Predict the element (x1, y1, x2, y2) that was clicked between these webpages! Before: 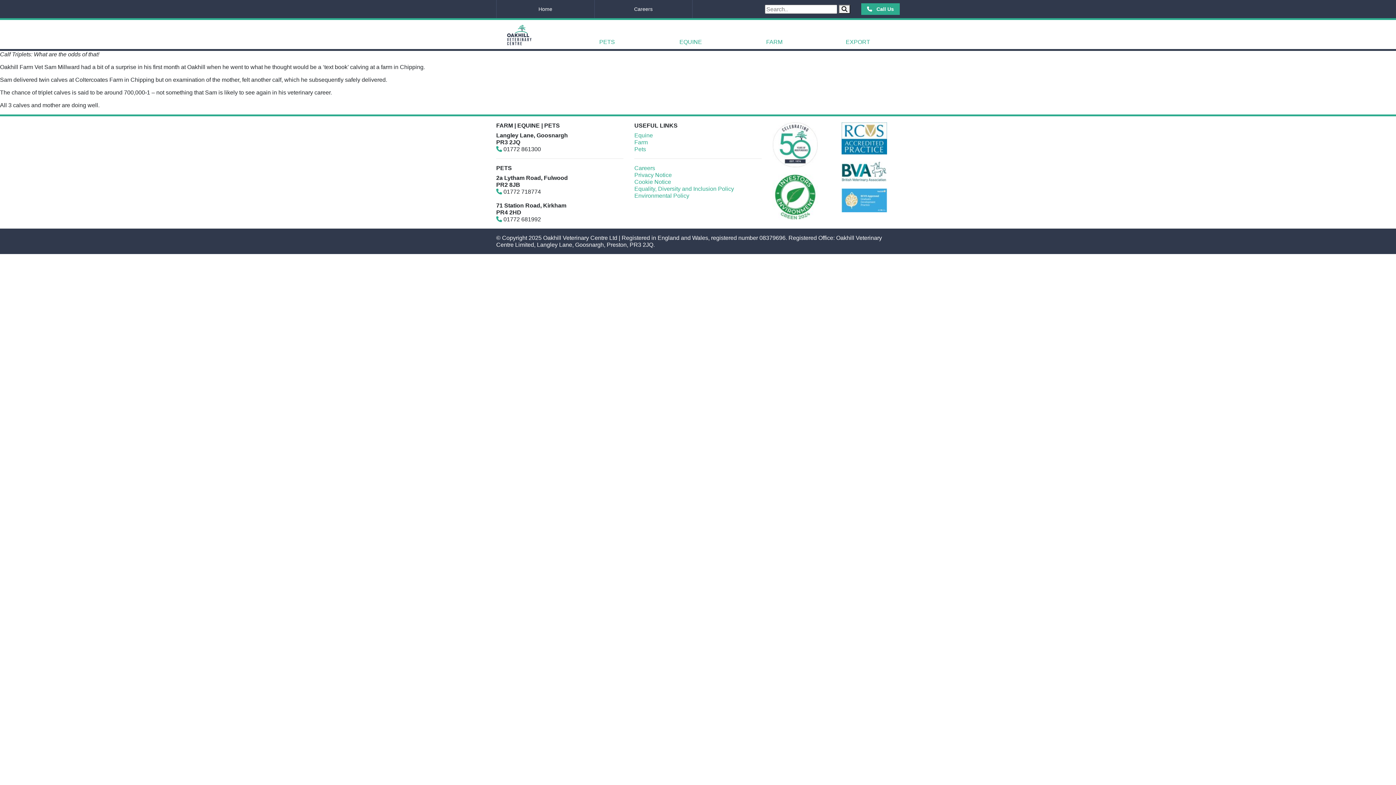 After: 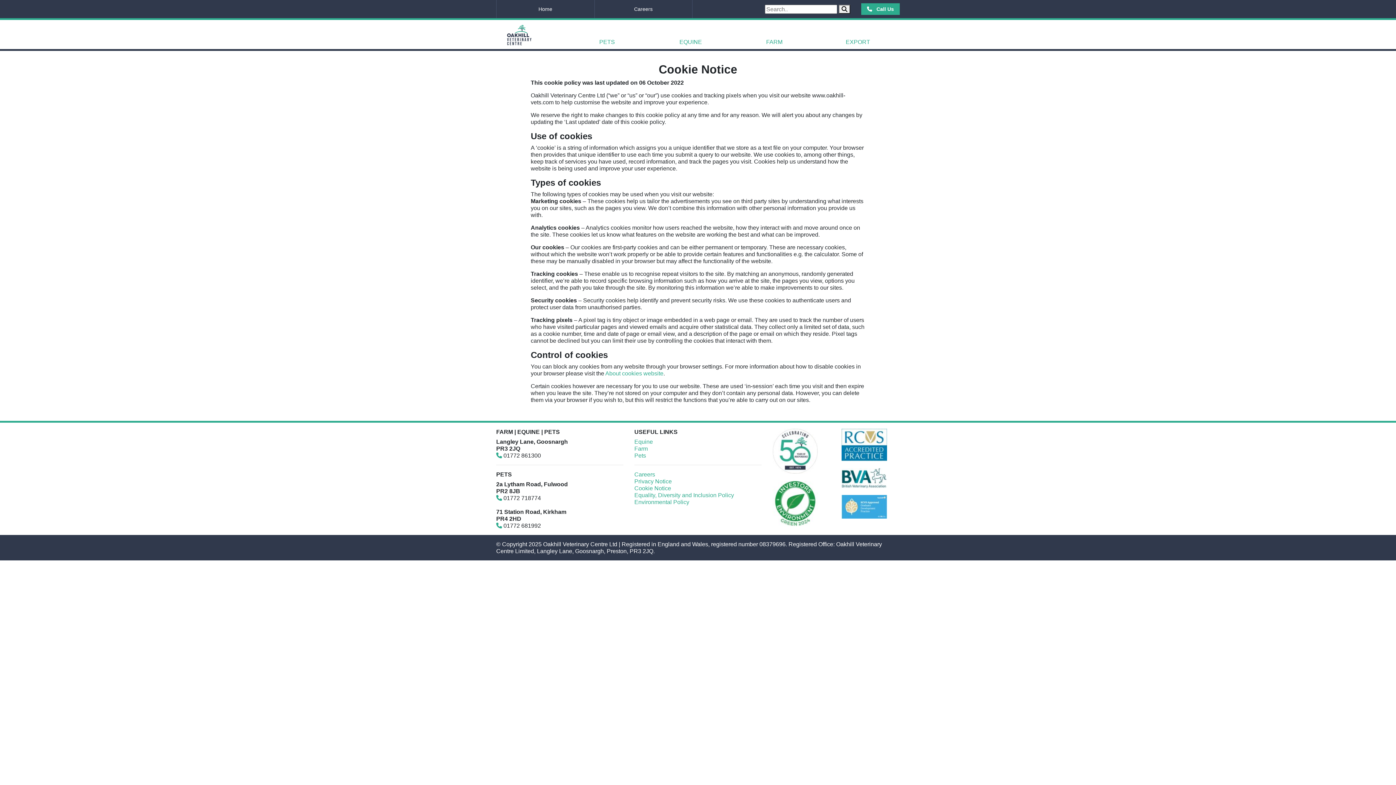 Action: bbox: (634, 178, 671, 185) label: Cookie Notice